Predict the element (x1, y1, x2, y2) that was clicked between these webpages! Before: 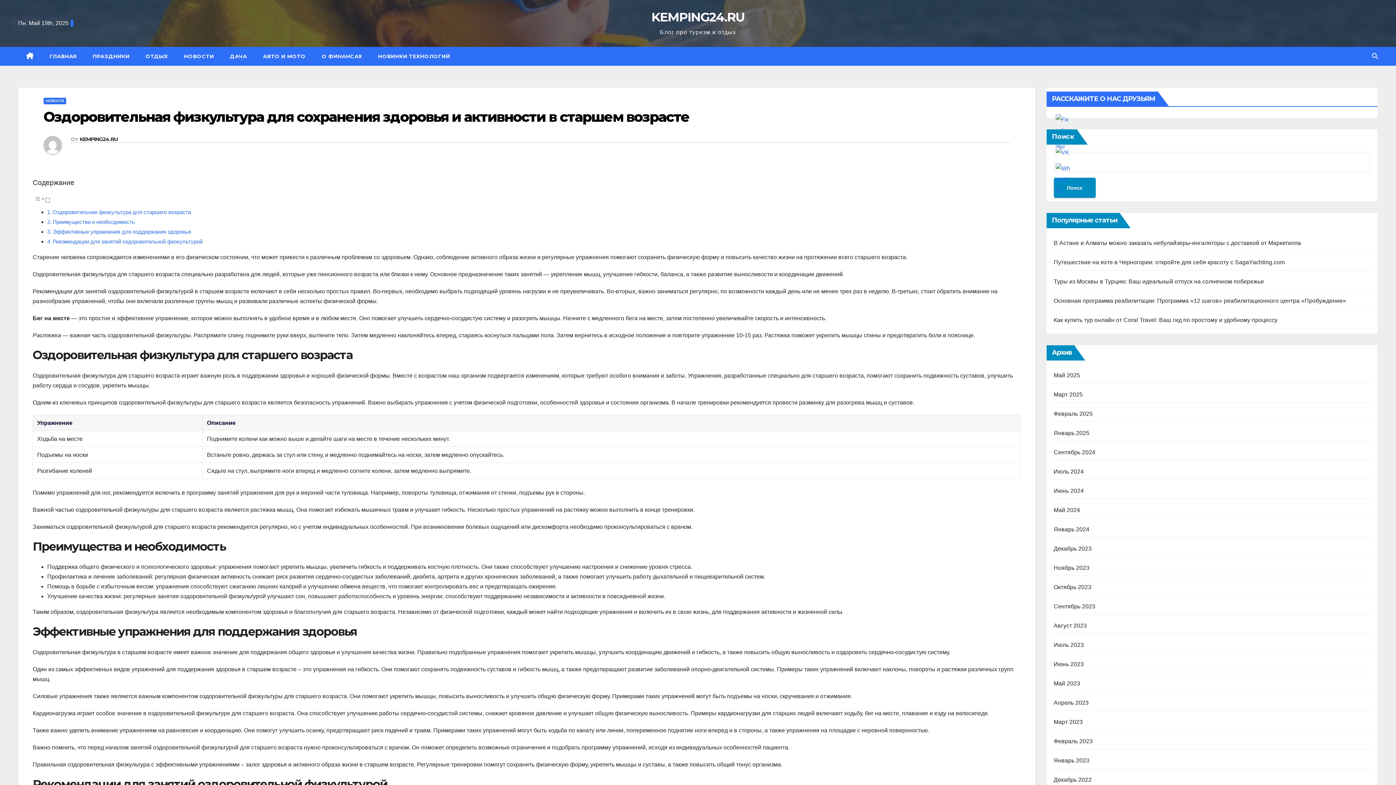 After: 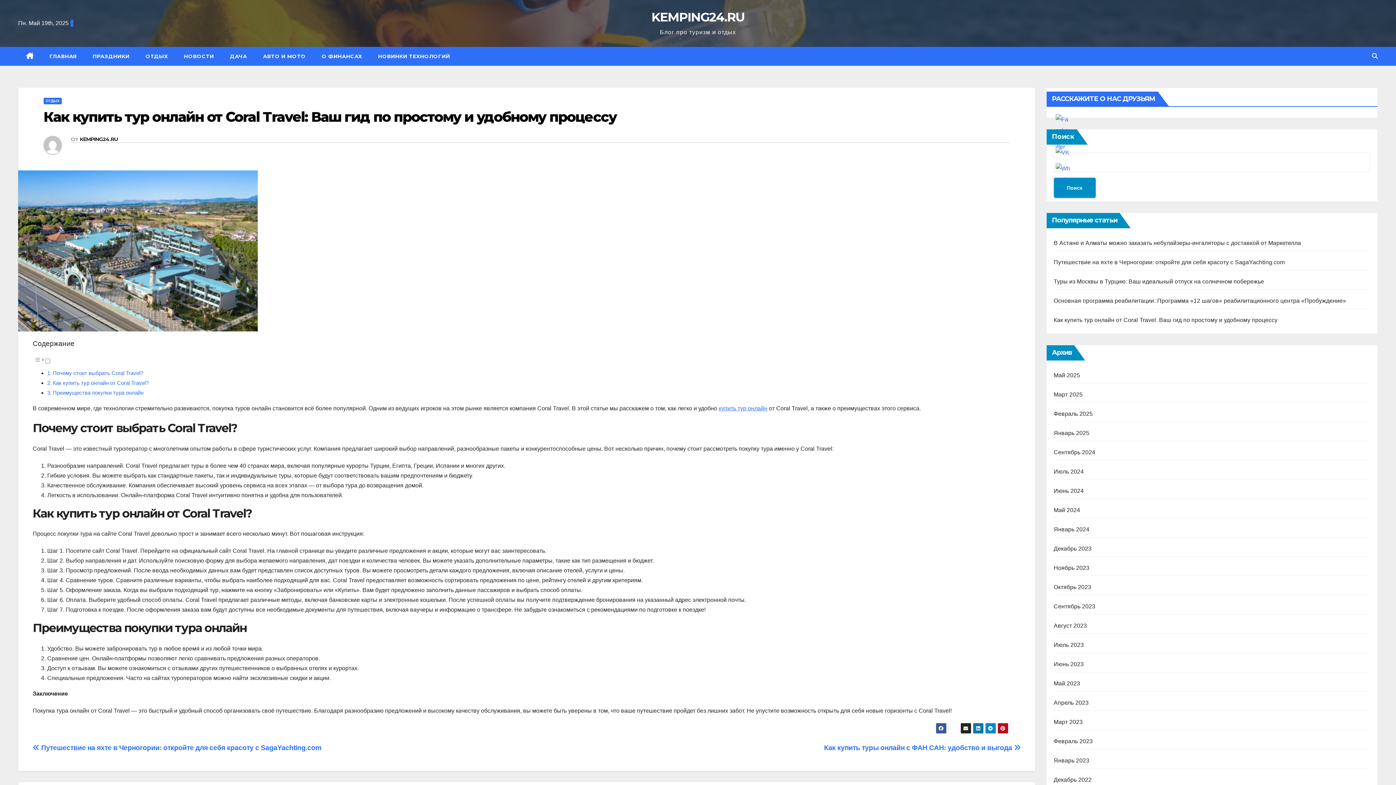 Action: label: Как купить тур онлайн от Coral Travel: Ваш гид по простому и удобному процессу bbox: (1054, 317, 1277, 323)